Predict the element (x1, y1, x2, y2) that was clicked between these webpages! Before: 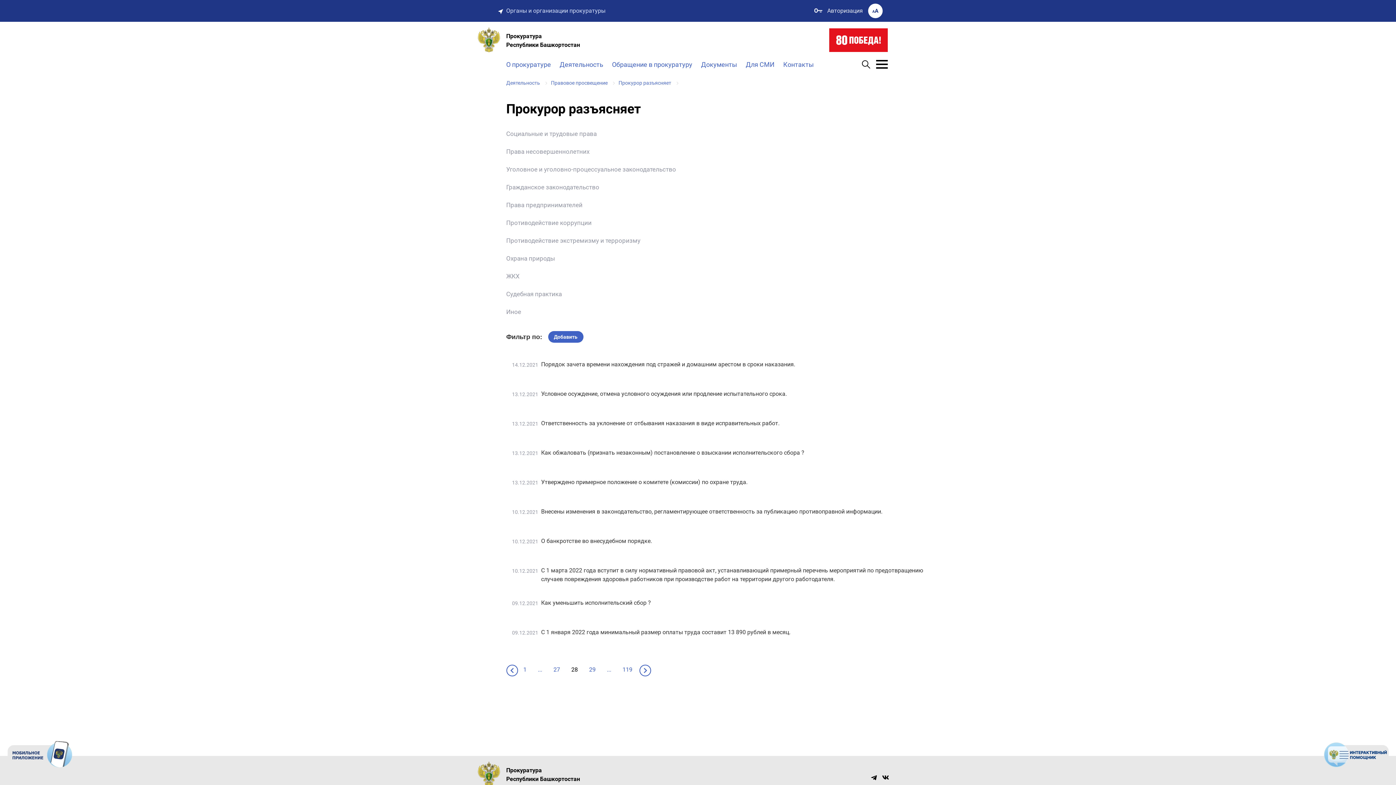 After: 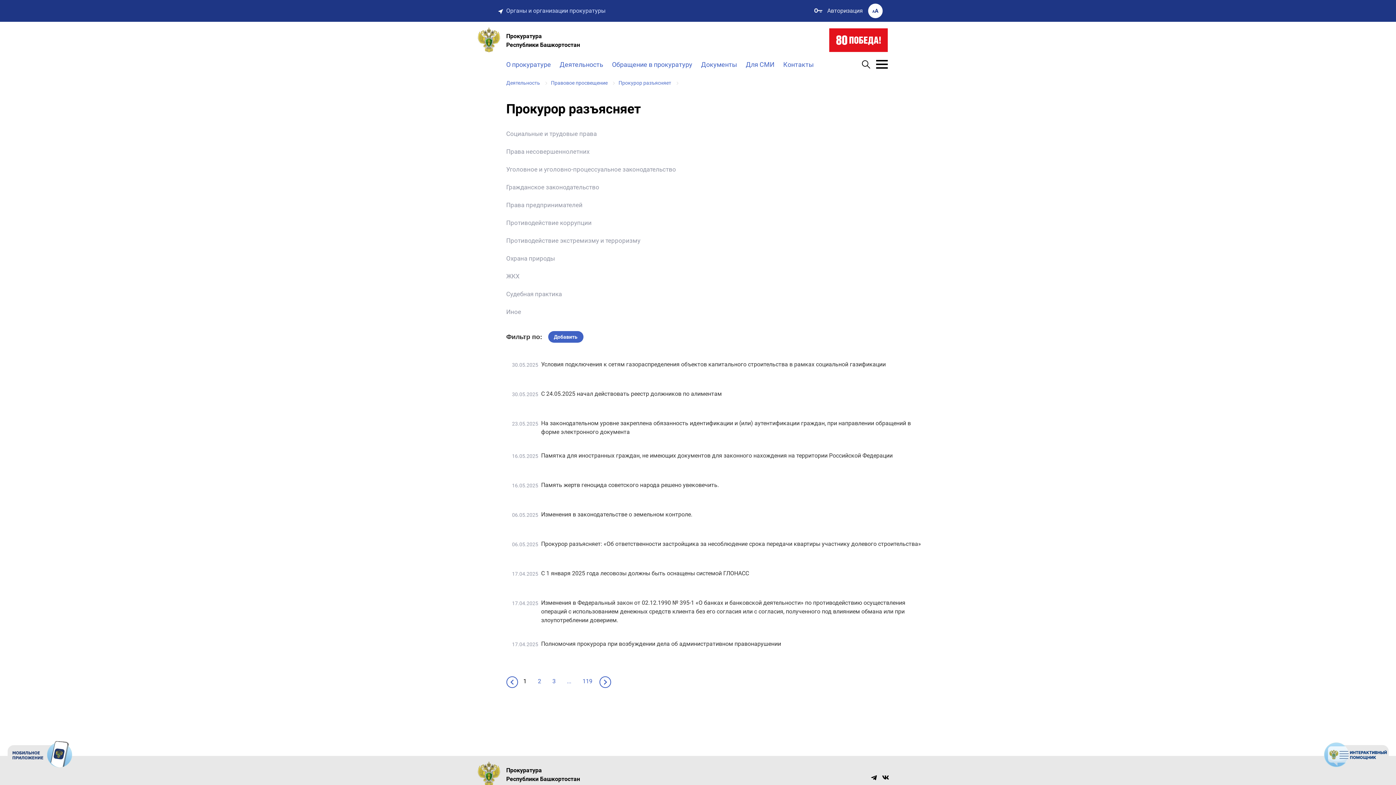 Action: bbox: (519, 663, 531, 676) label: 1